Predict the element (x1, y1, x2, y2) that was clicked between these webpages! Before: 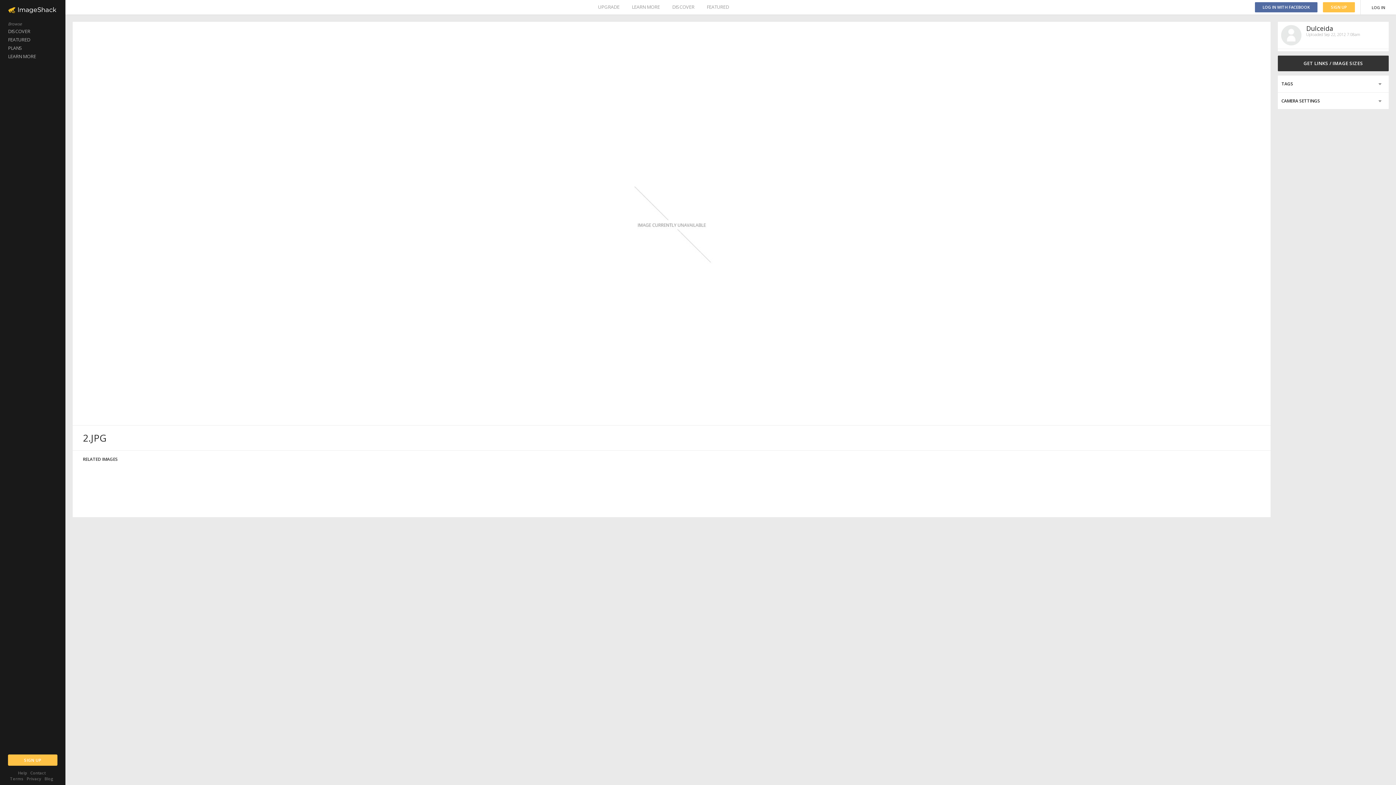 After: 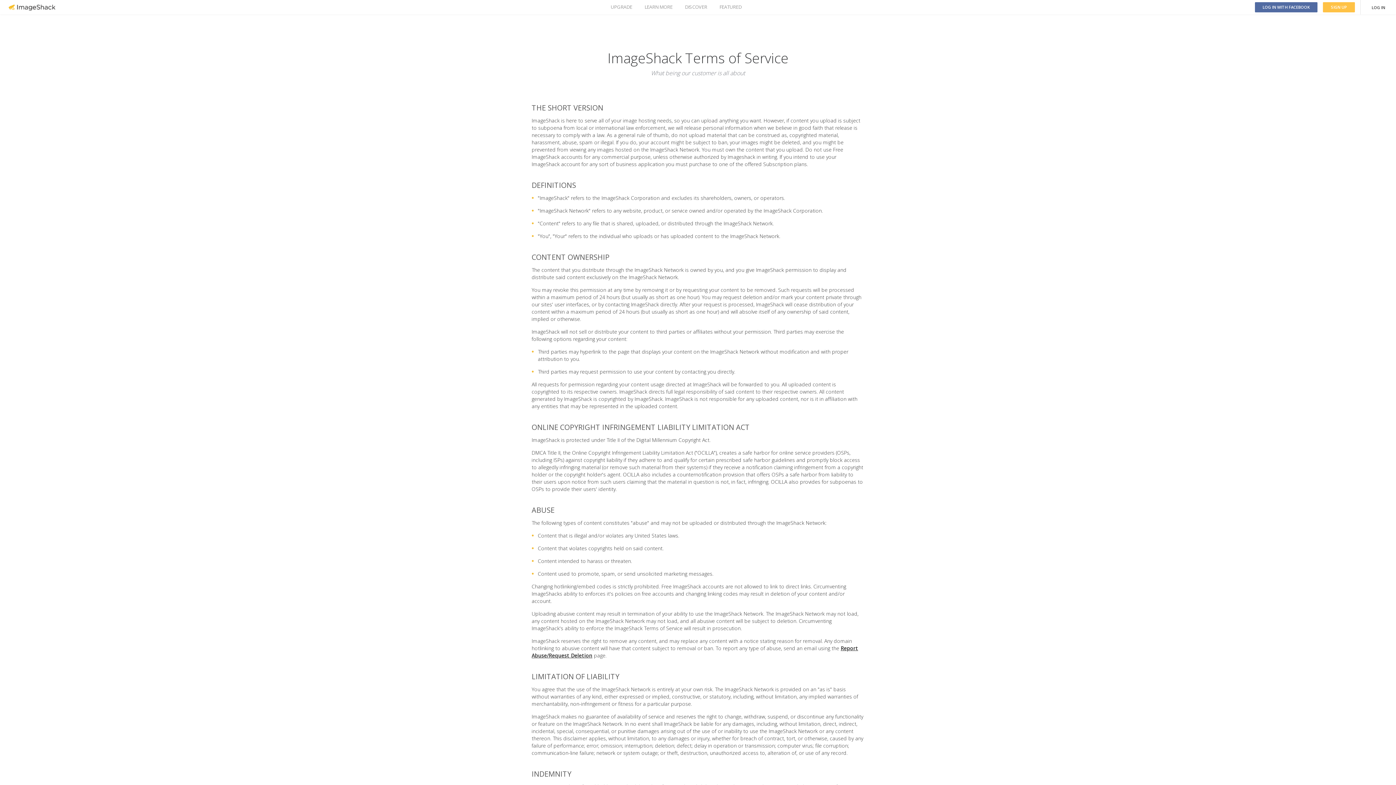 Action: bbox: (10, 776, 23, 781) label: Terms